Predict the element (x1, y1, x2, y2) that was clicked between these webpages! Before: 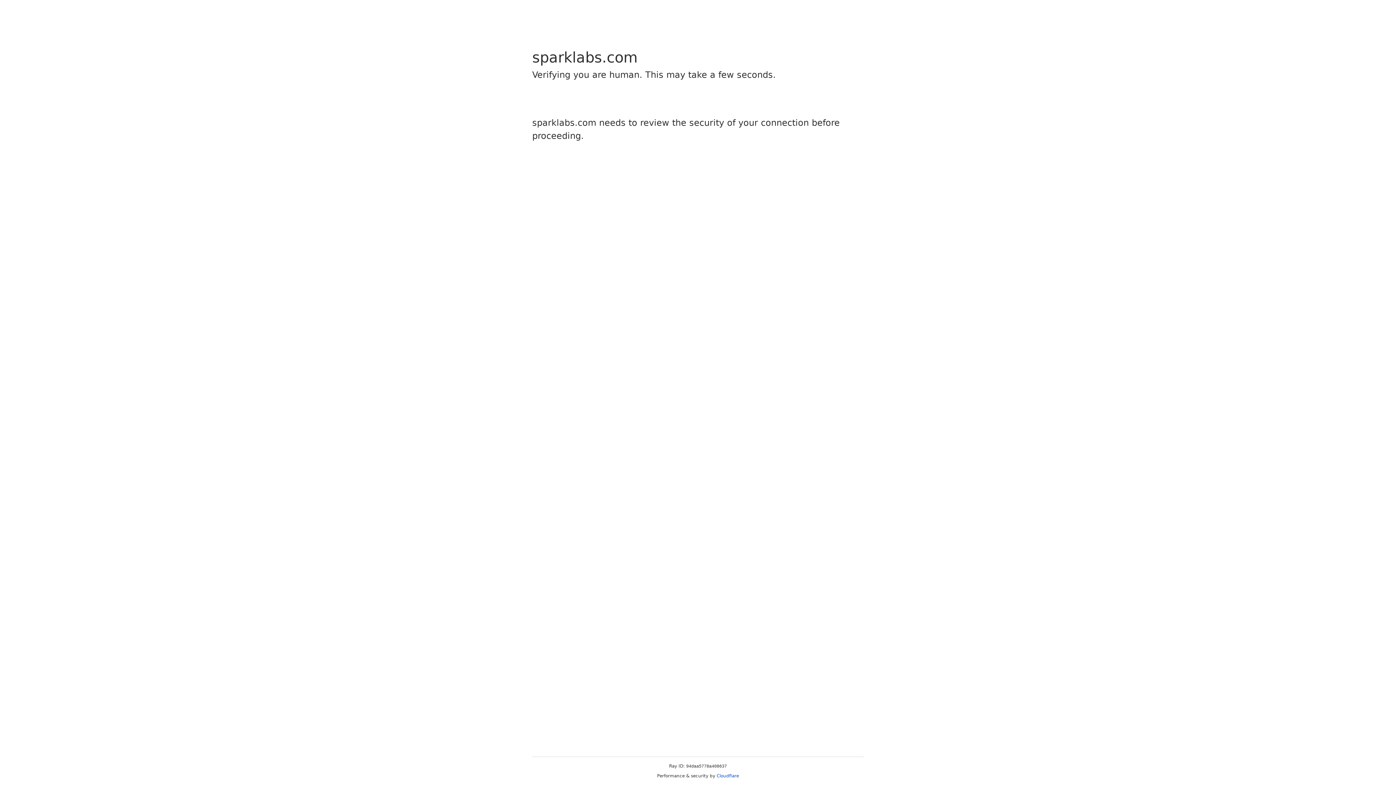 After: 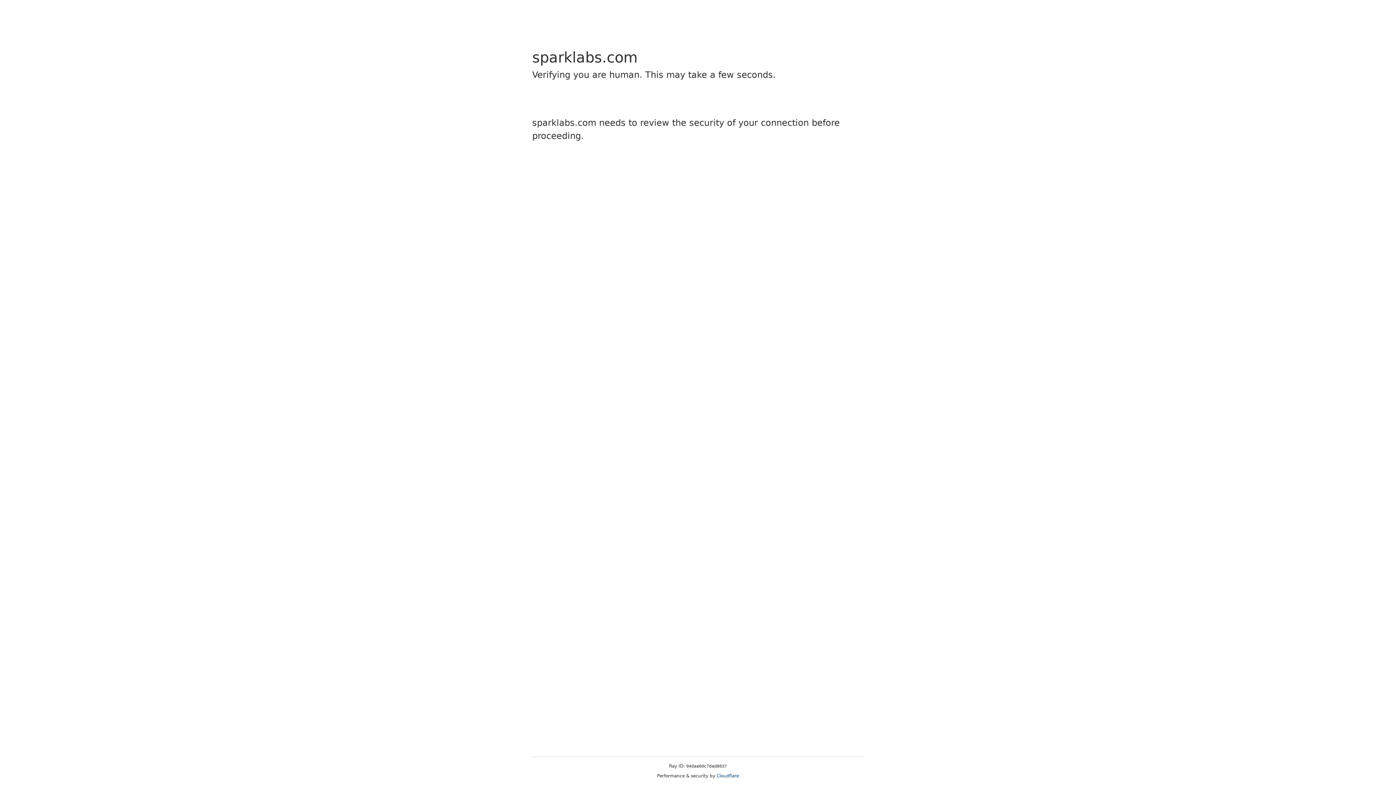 Action: label: Cloudflare bbox: (716, 773, 739, 778)